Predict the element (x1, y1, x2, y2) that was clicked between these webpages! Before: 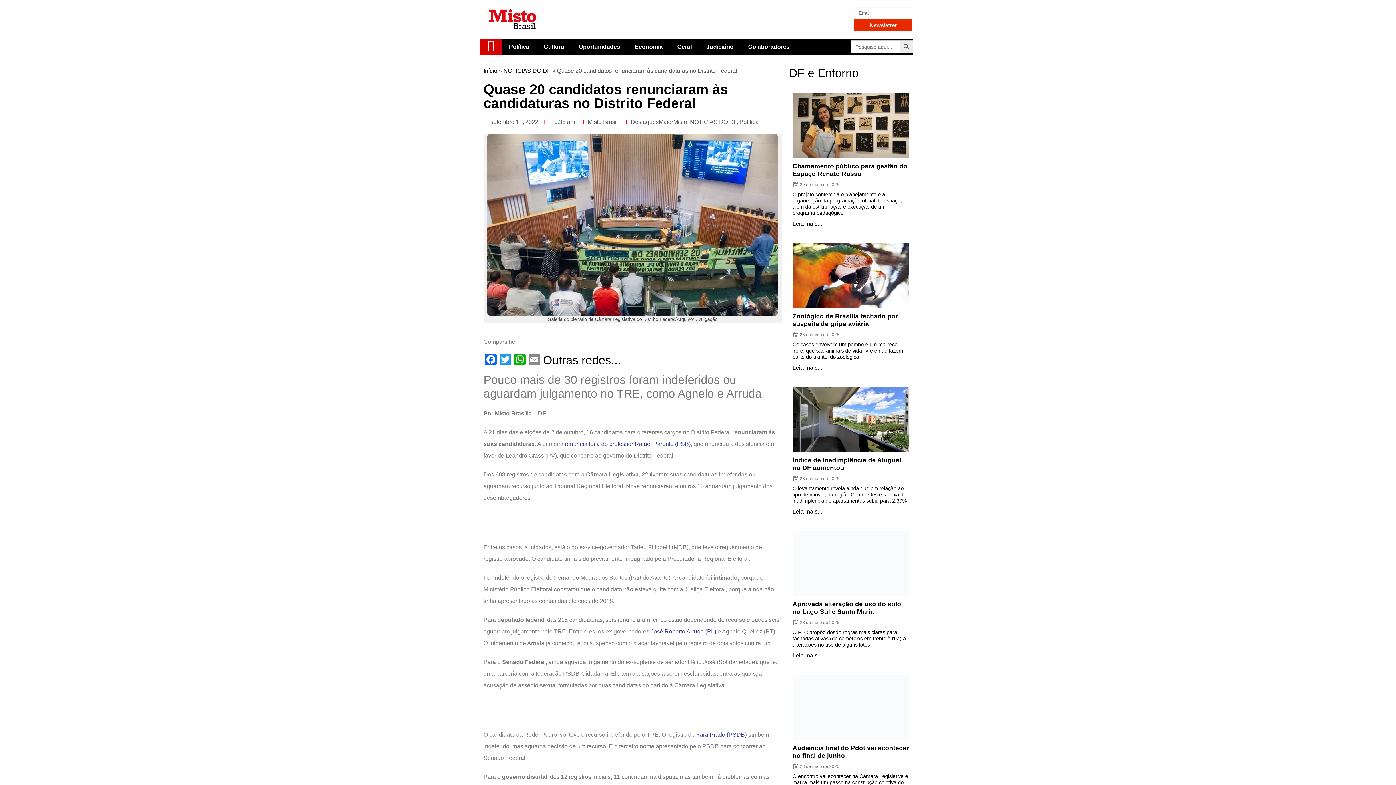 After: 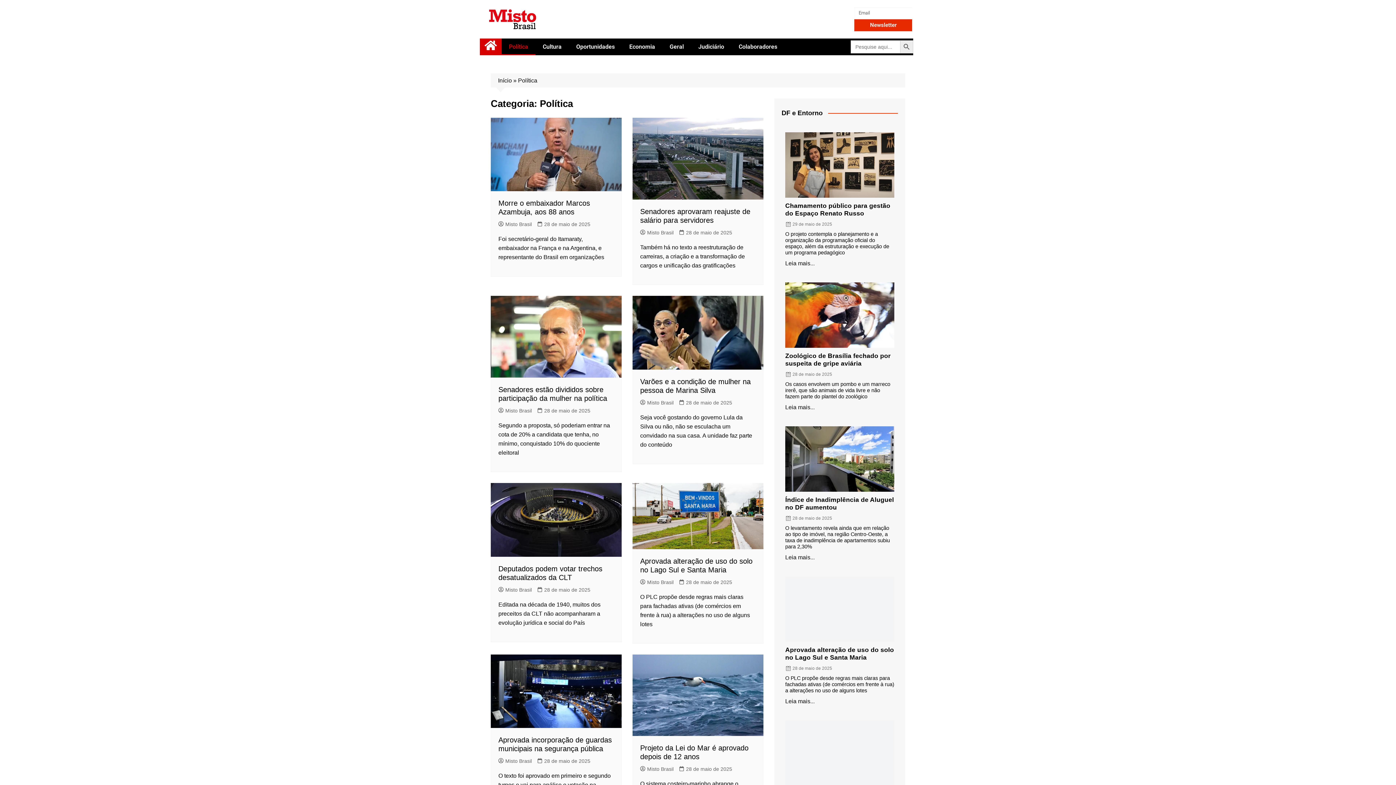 Action: bbox: (501, 38, 536, 55) label: Política